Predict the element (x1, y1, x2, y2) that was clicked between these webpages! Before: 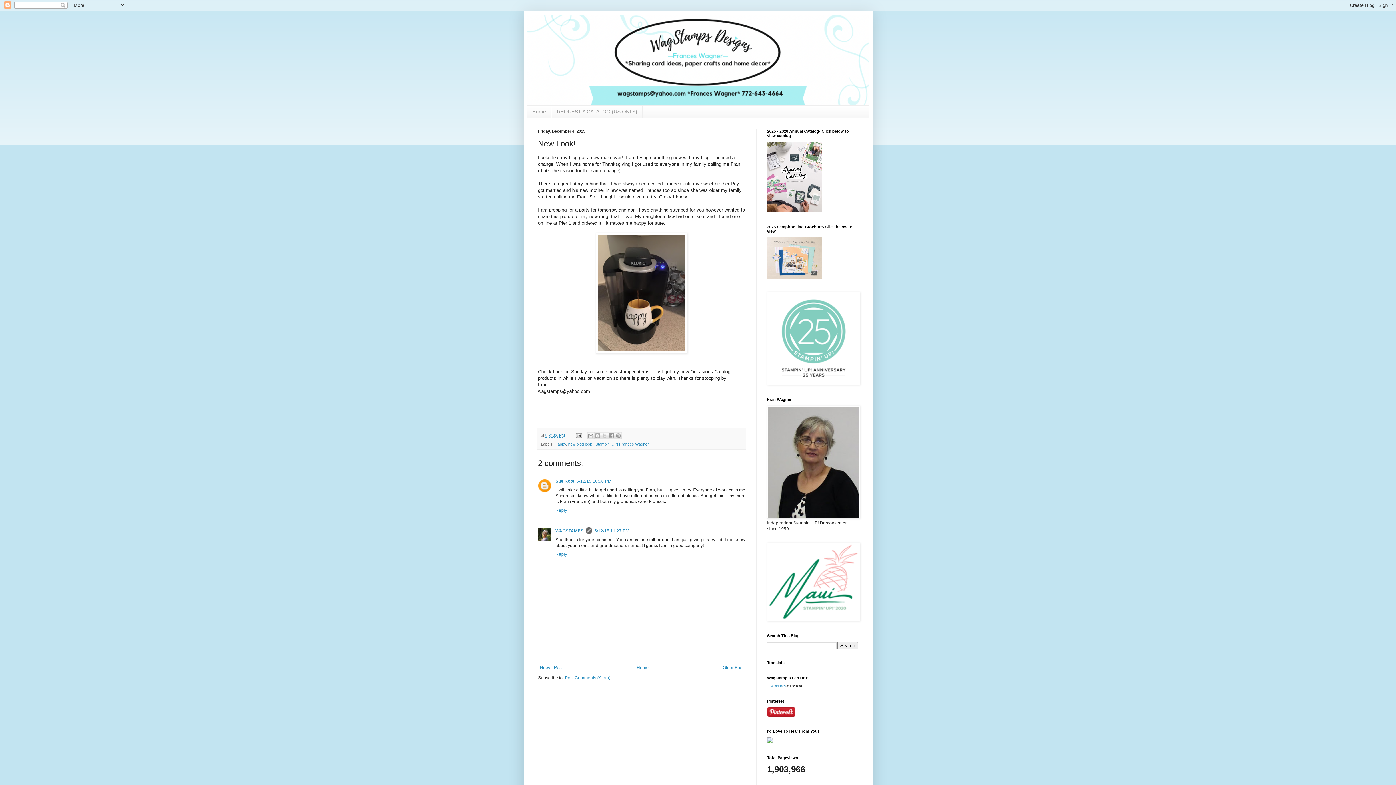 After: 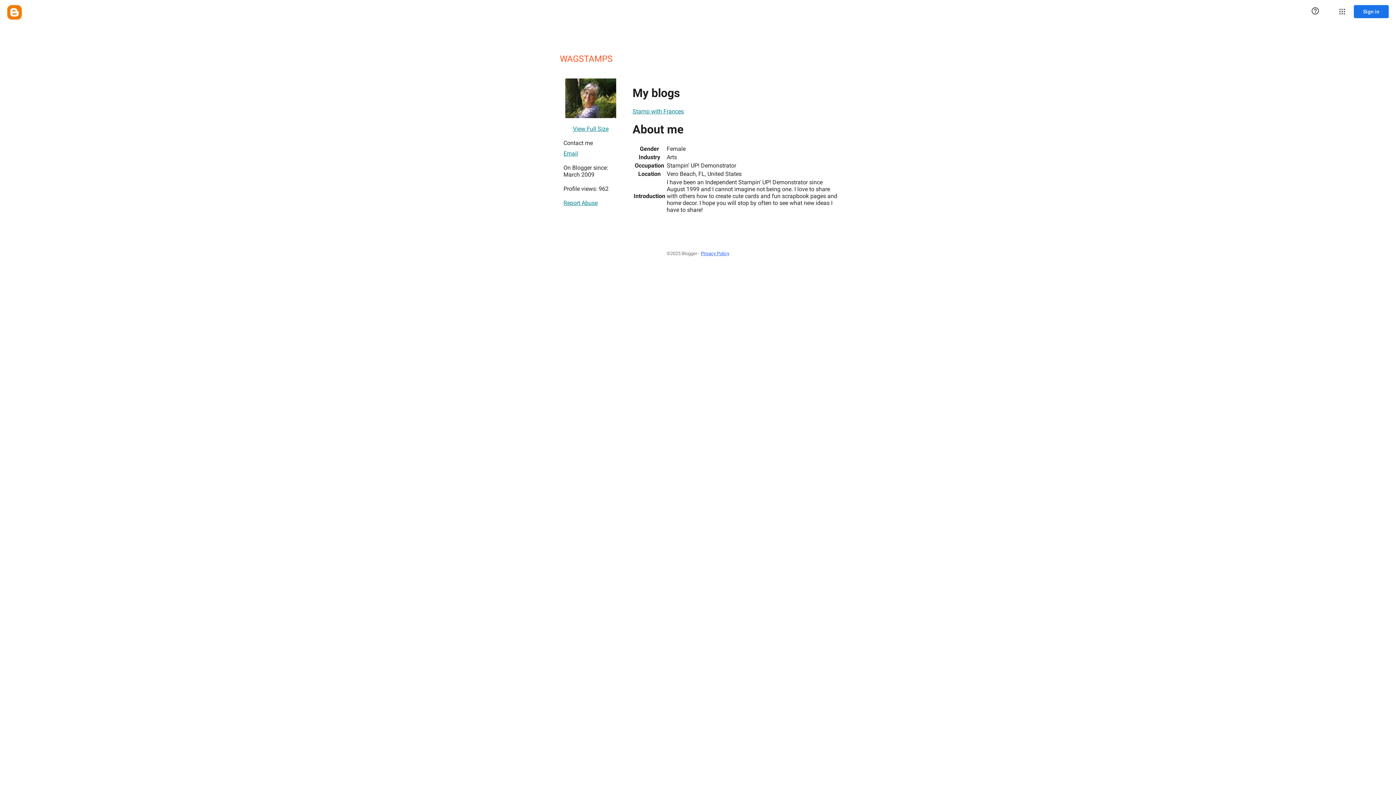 Action: label: WAGSTAMPS bbox: (555, 528, 583, 533)